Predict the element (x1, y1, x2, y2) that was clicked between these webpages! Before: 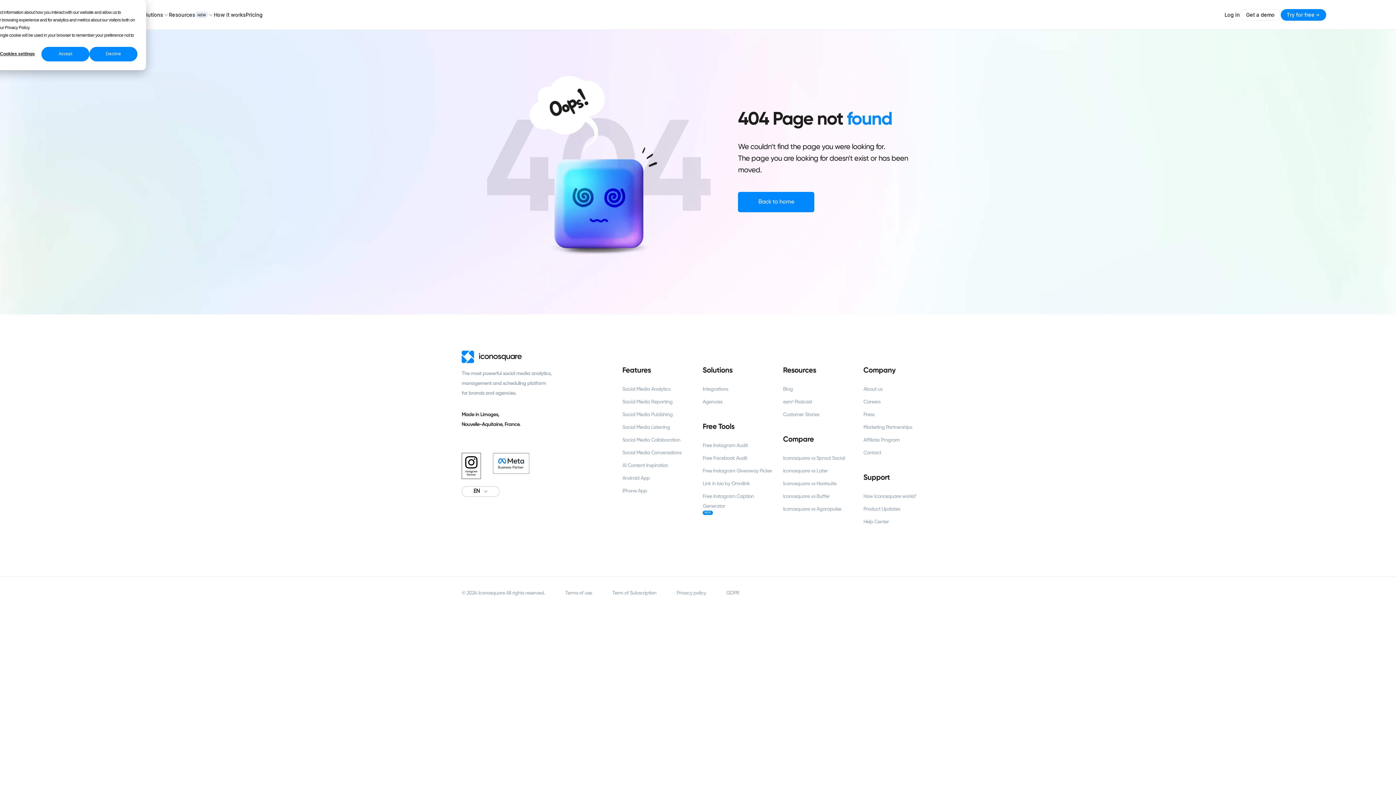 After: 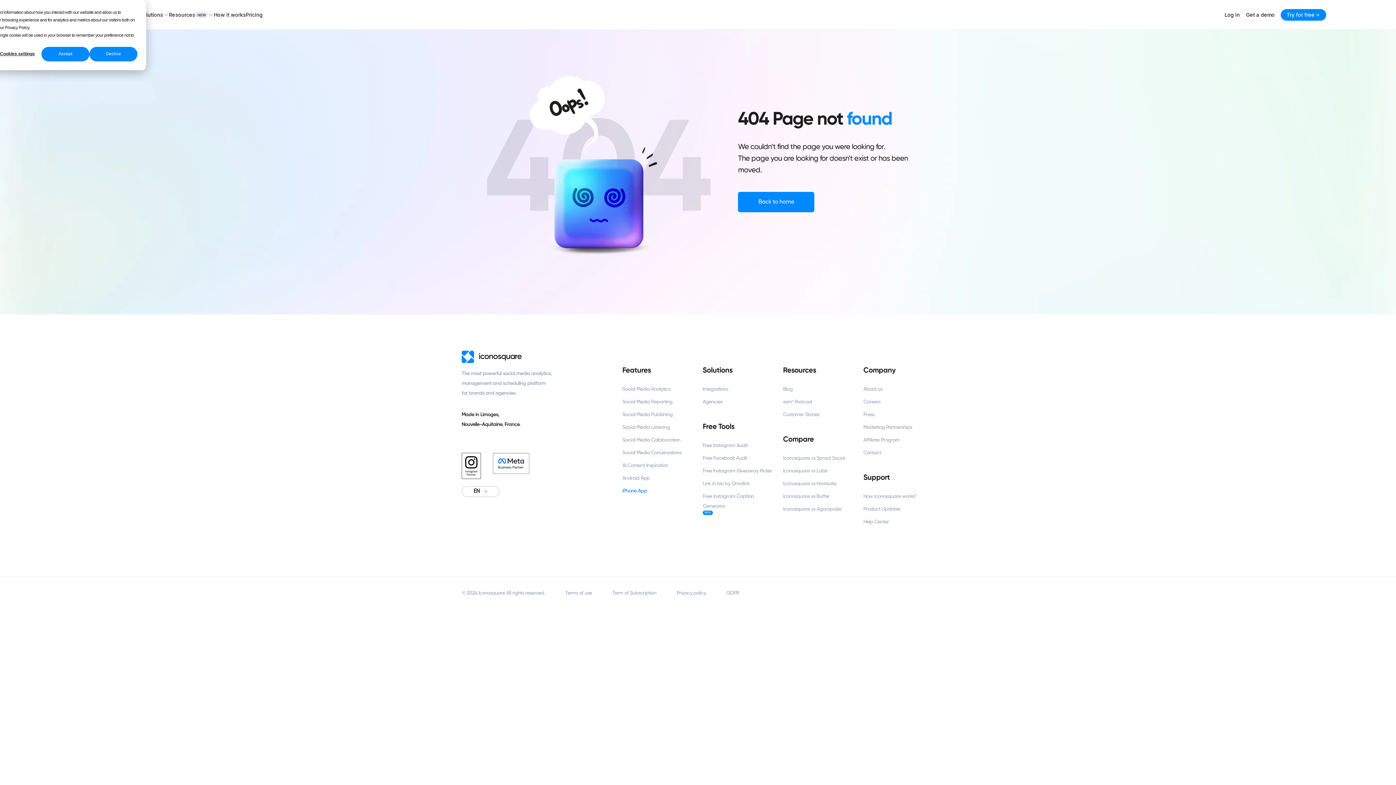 Action: bbox: (622, 486, 693, 496) label: iPhone App